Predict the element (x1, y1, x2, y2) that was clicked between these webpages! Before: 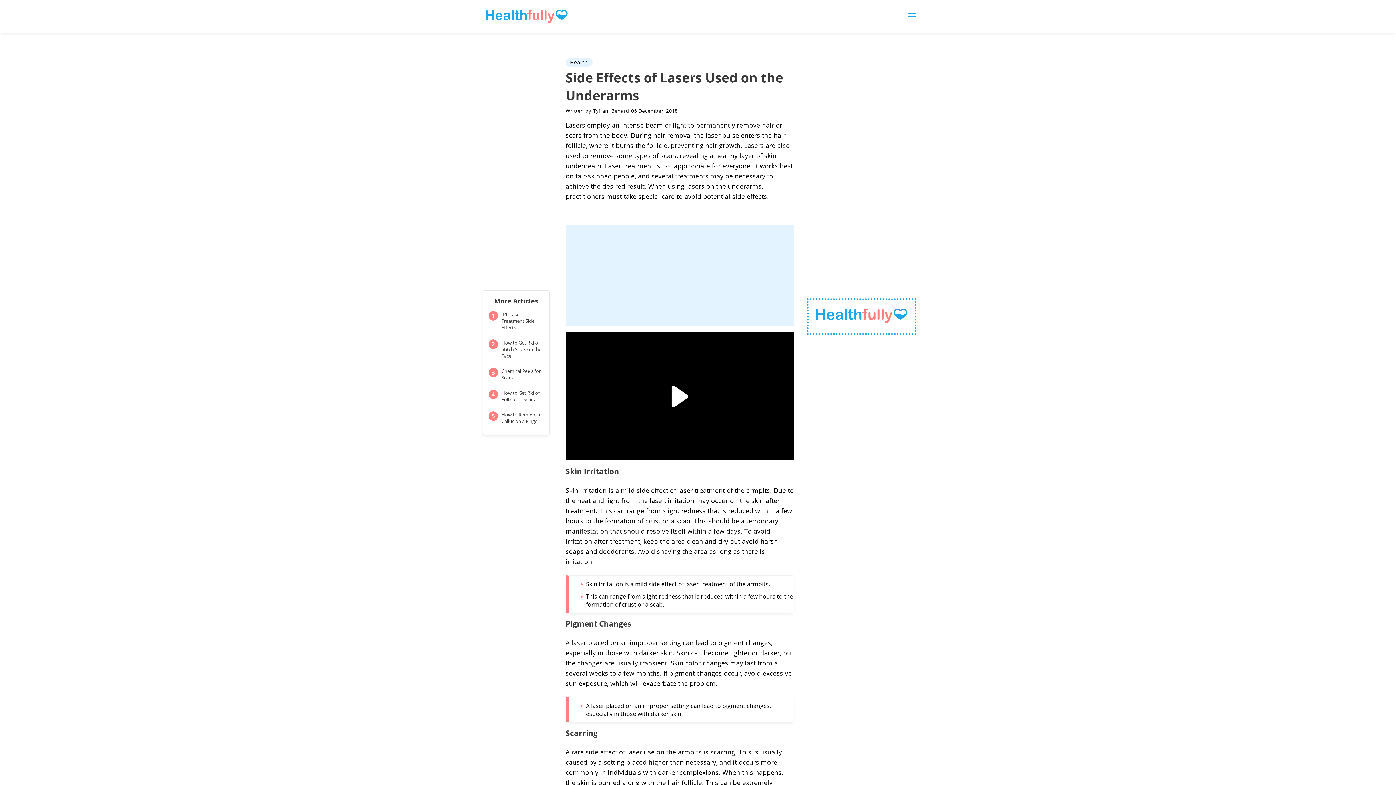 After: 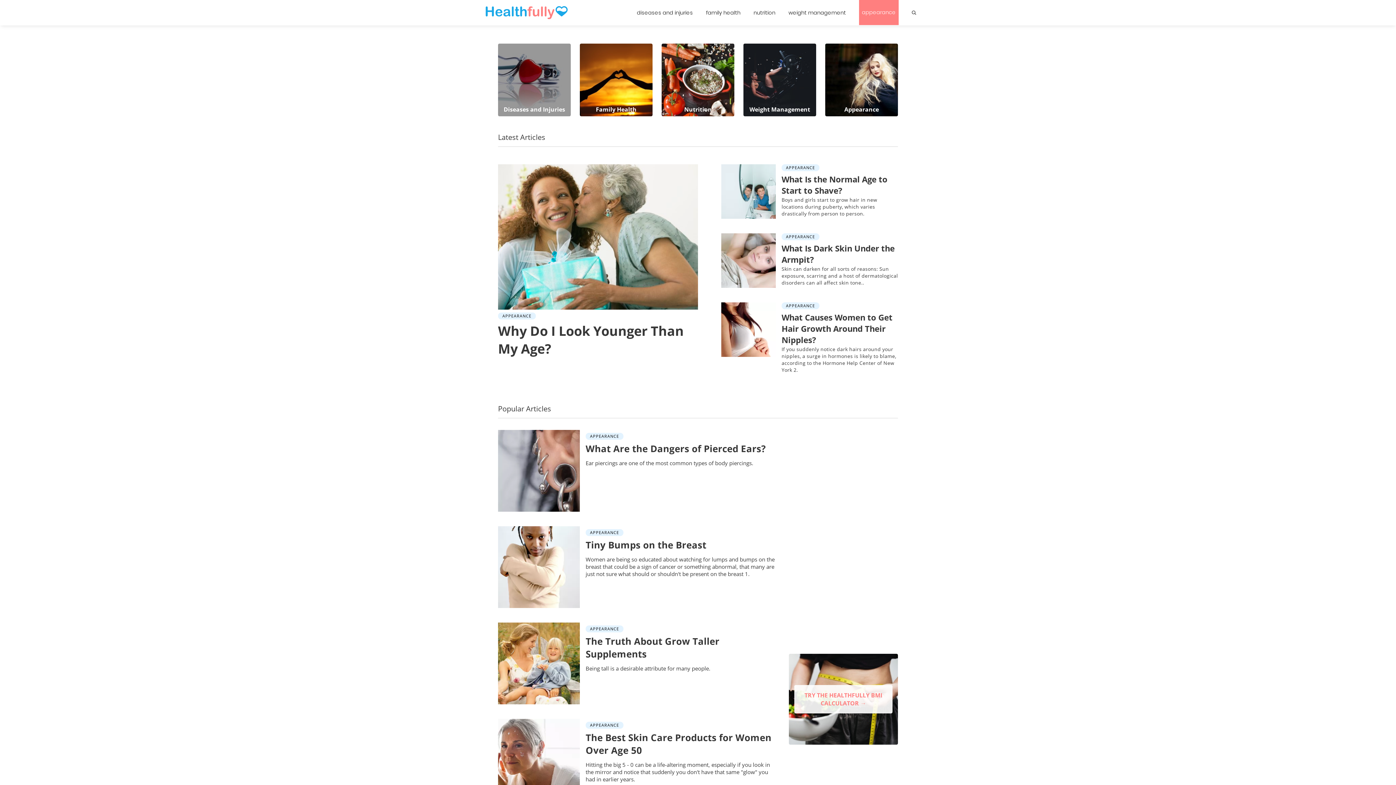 Action: bbox: (1230, 92, 1265, 100) label: Appearance